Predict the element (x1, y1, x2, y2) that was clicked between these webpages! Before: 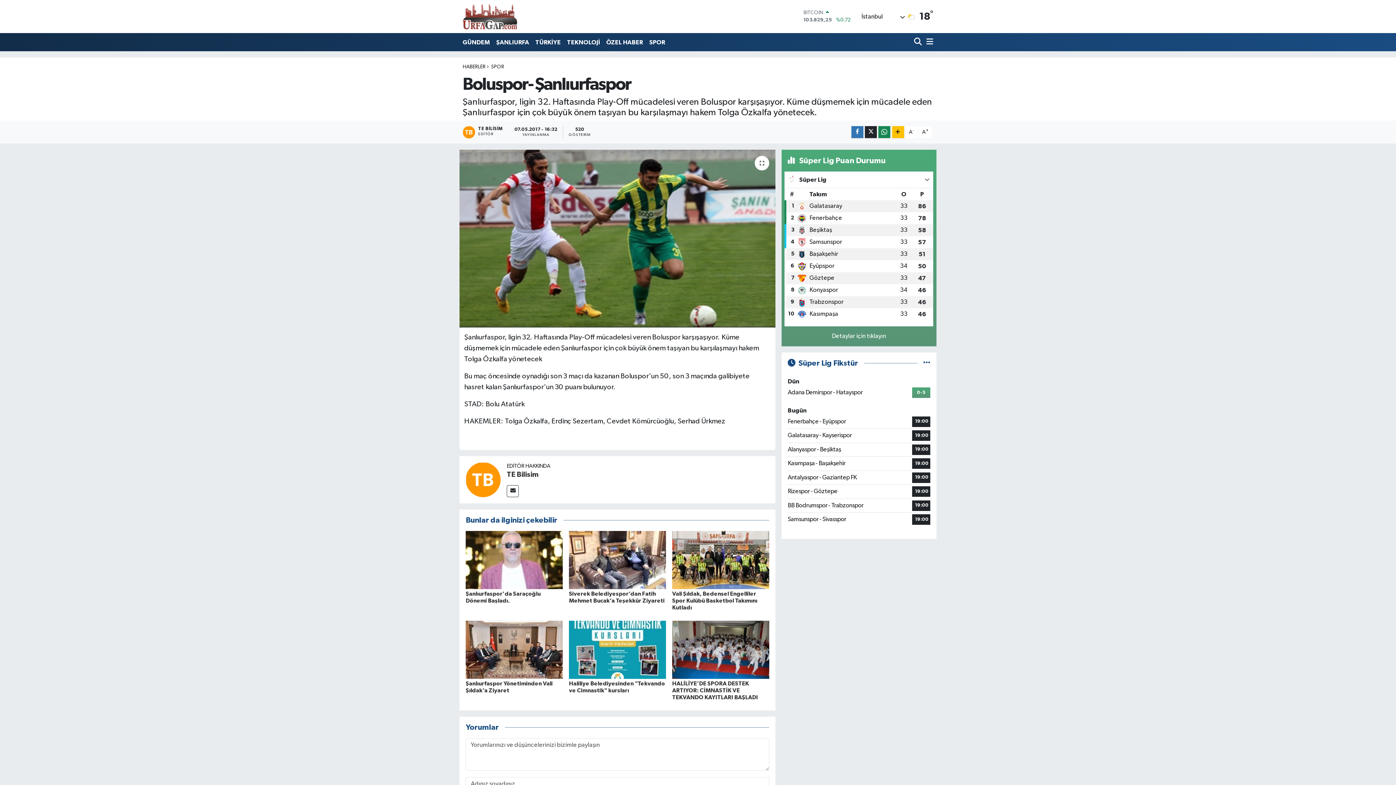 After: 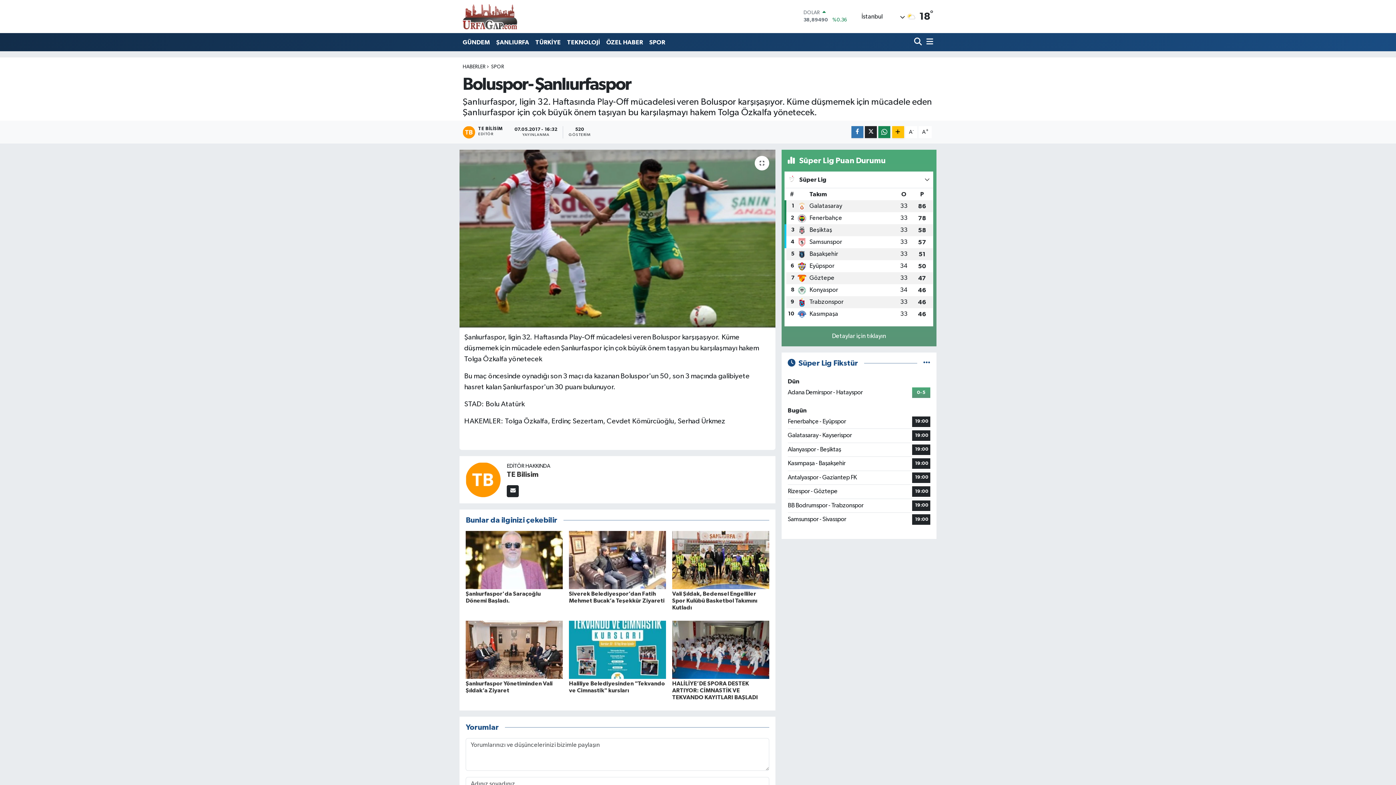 Action: bbox: (507, 485, 519, 497)